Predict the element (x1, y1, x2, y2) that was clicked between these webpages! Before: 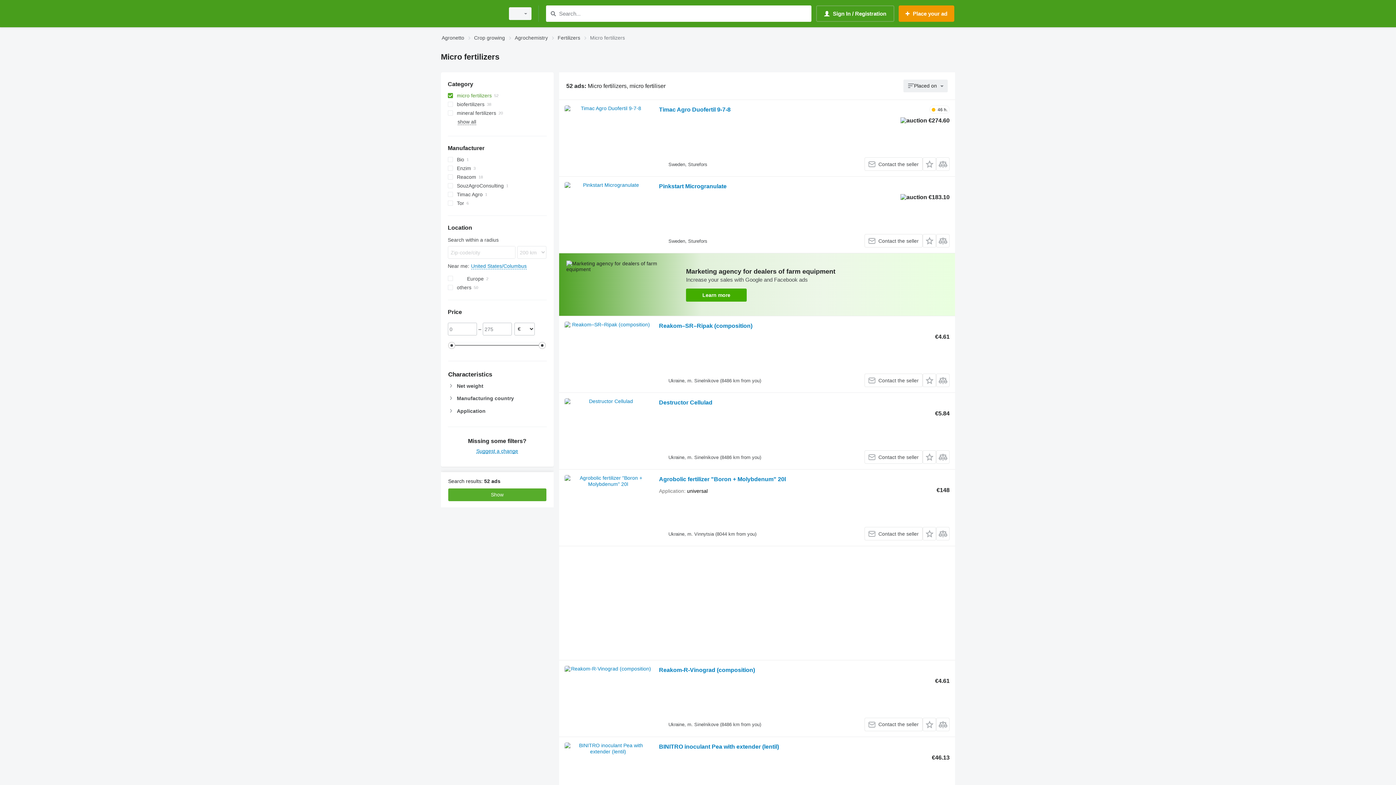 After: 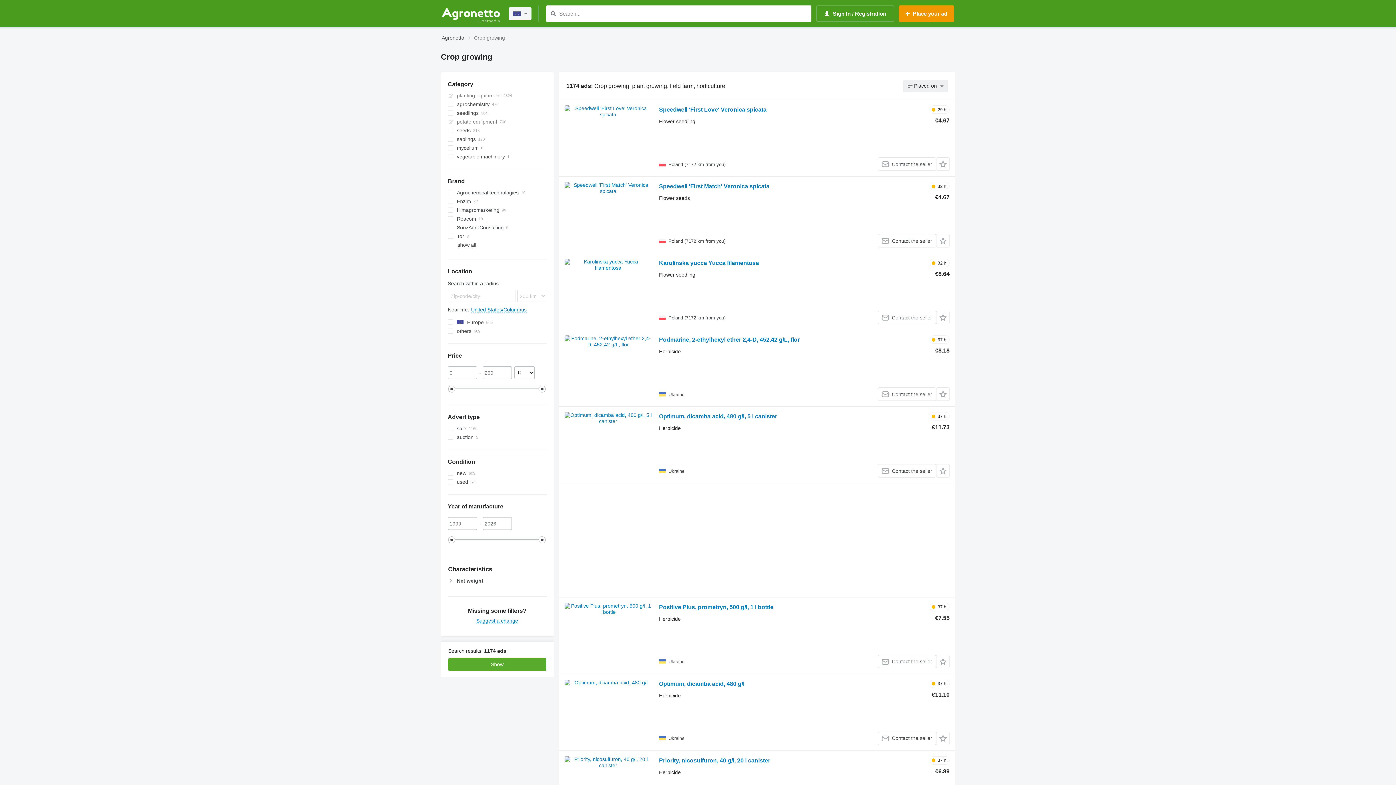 Action: bbox: (474, 33, 505, 42) label: Crop growing